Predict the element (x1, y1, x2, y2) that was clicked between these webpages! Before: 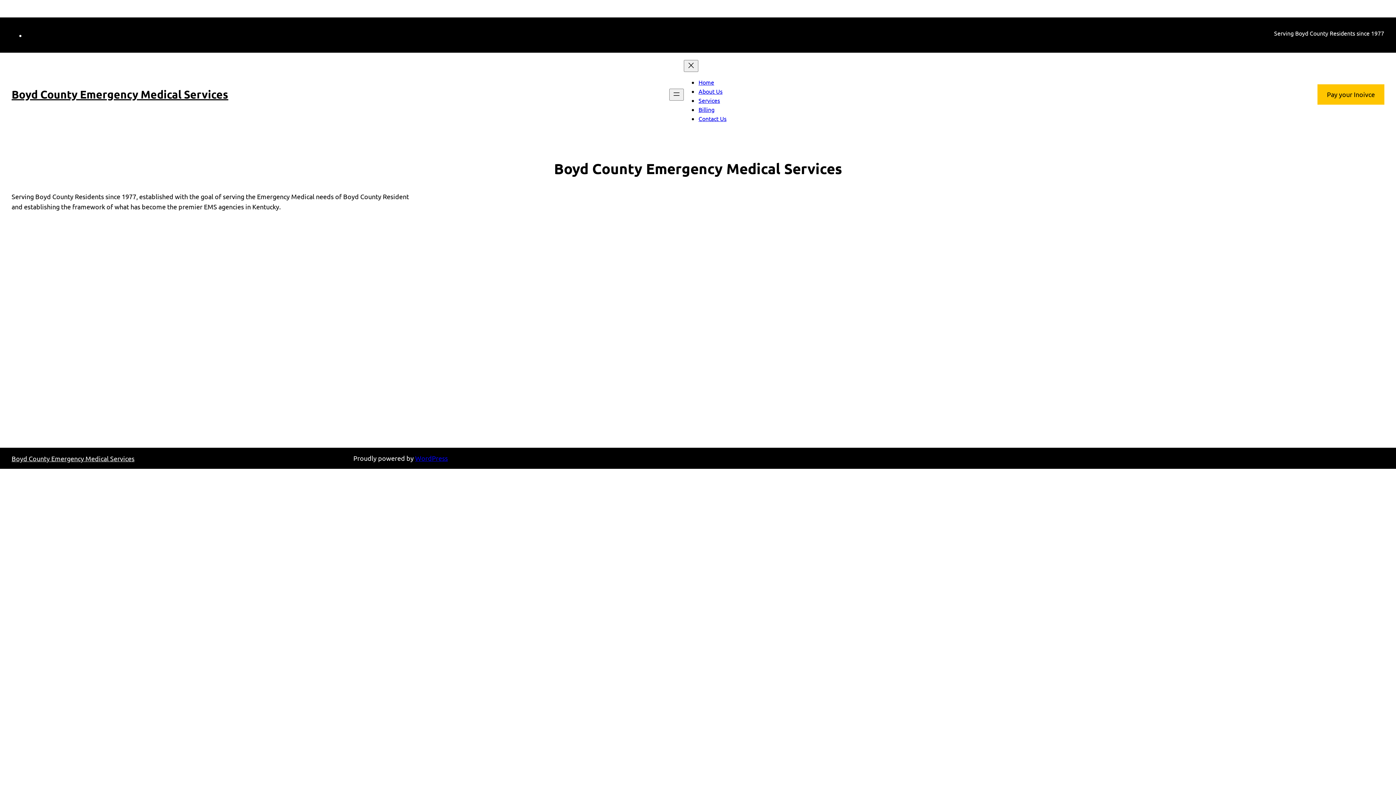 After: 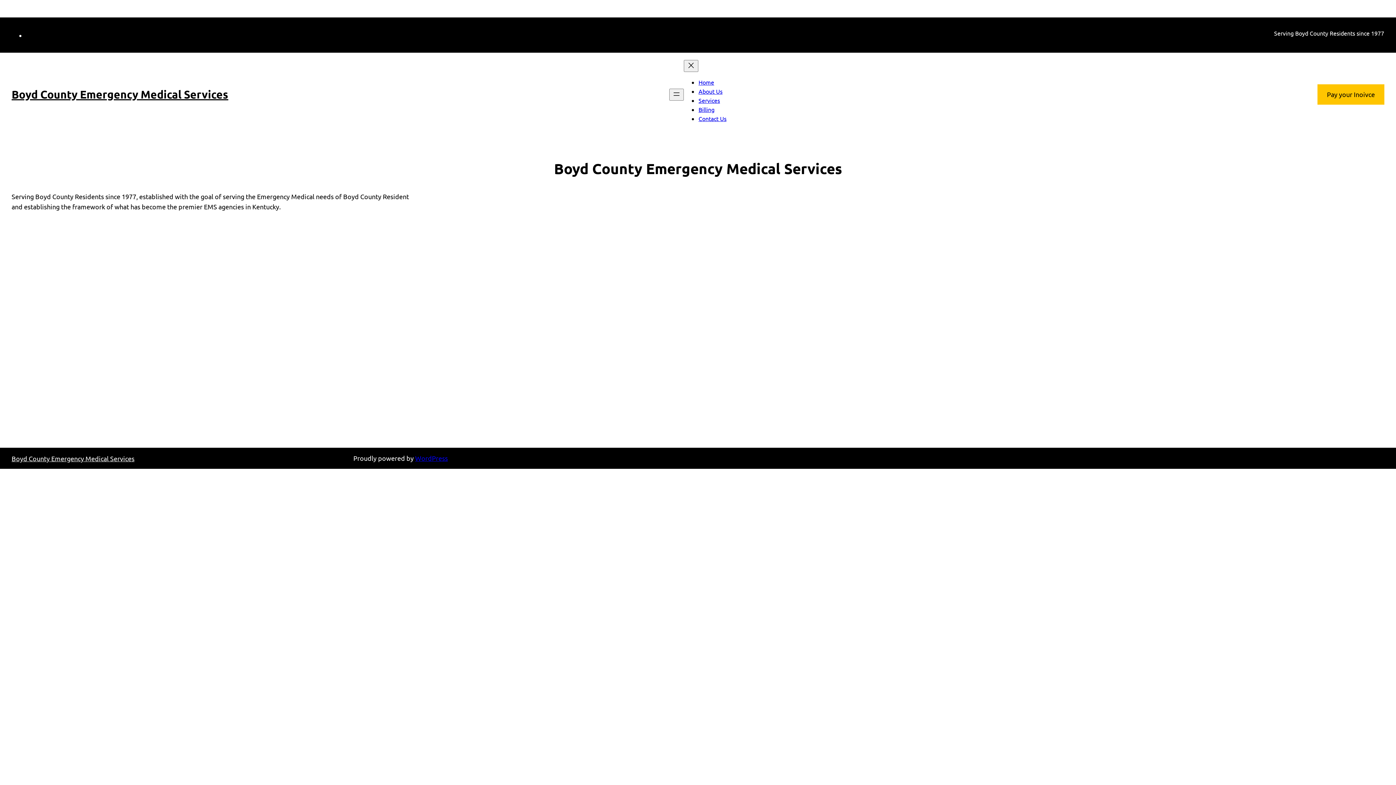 Action: bbox: (698, 78, 714, 85) label: Home